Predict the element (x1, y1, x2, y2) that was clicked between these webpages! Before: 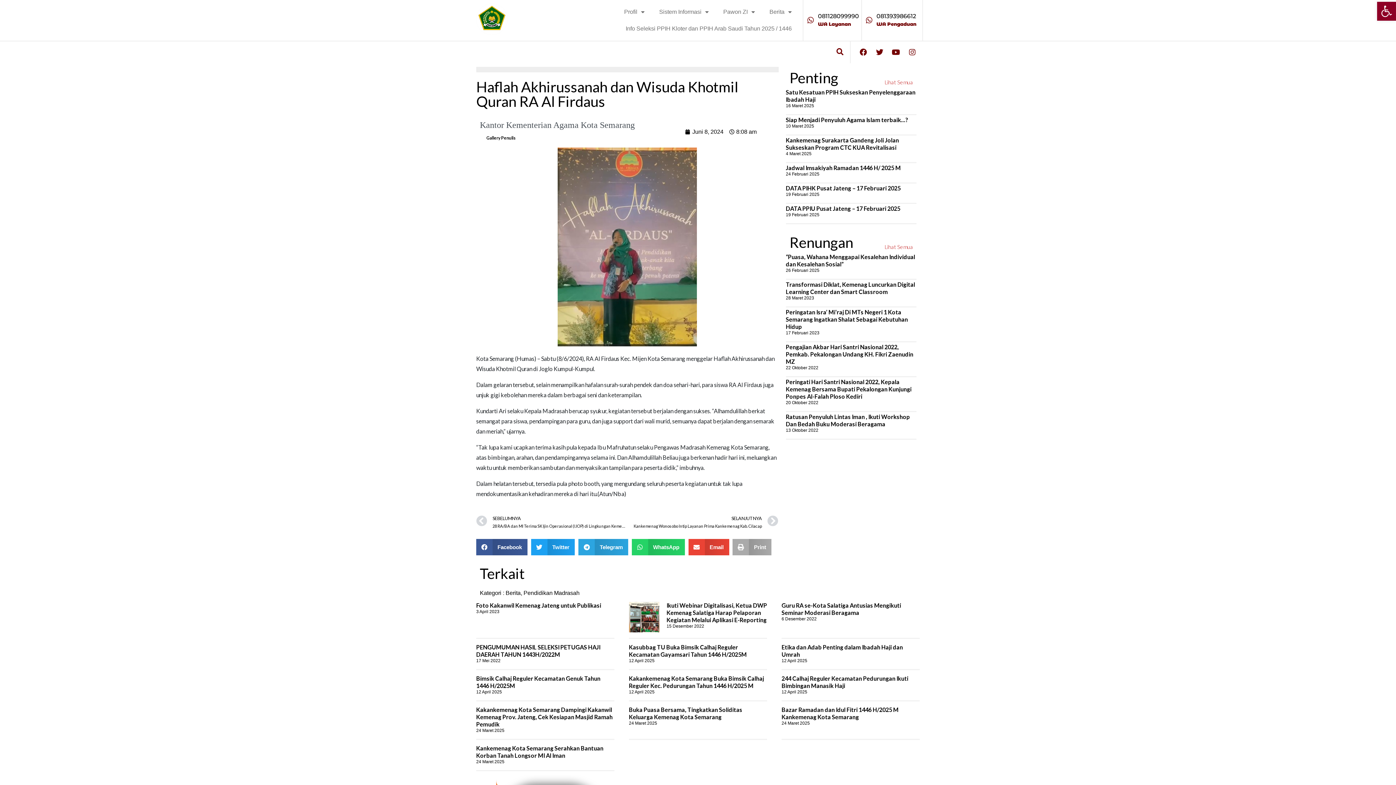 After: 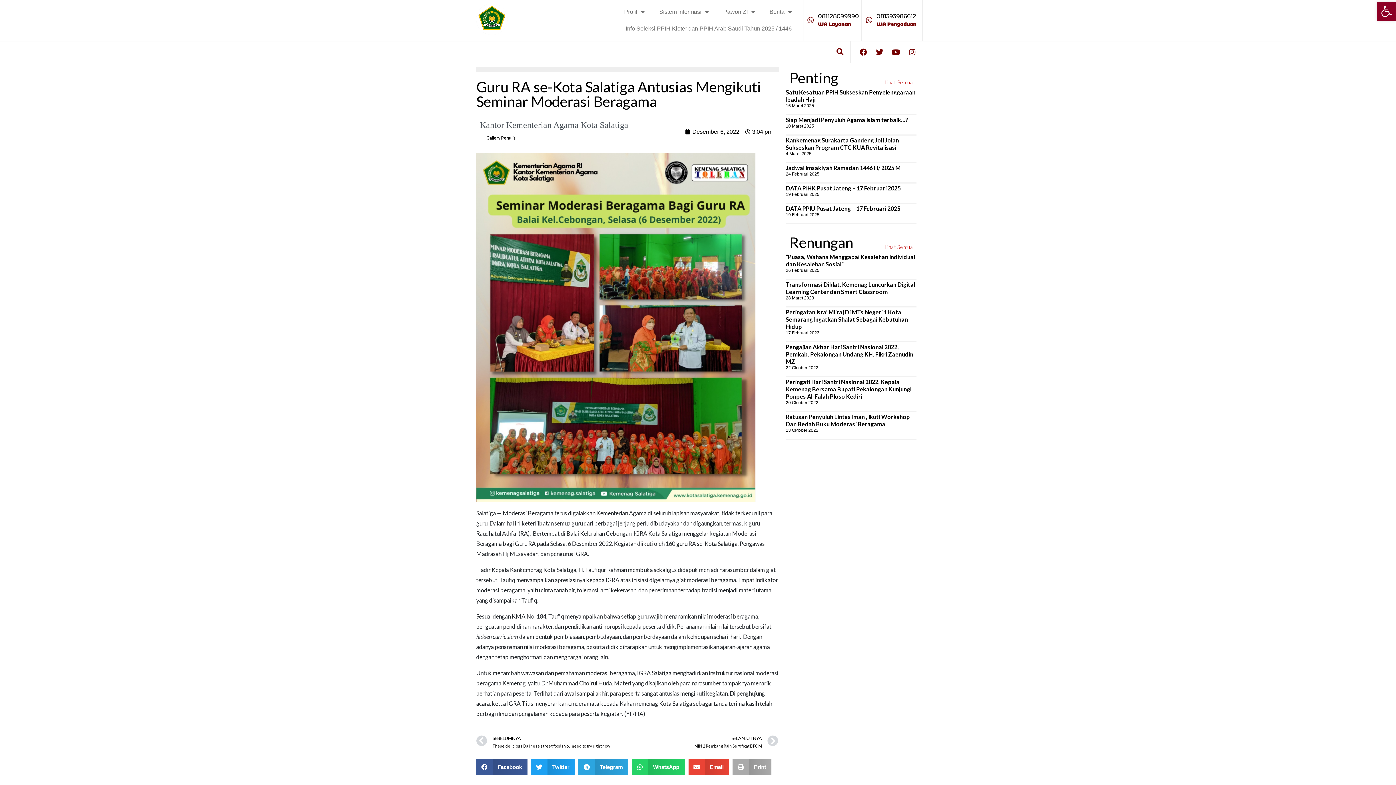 Action: bbox: (781, 602, 901, 616) label: Guru RA se-Kota Salatiga Antusias Mengikuti Seminar Moderasi Beragama